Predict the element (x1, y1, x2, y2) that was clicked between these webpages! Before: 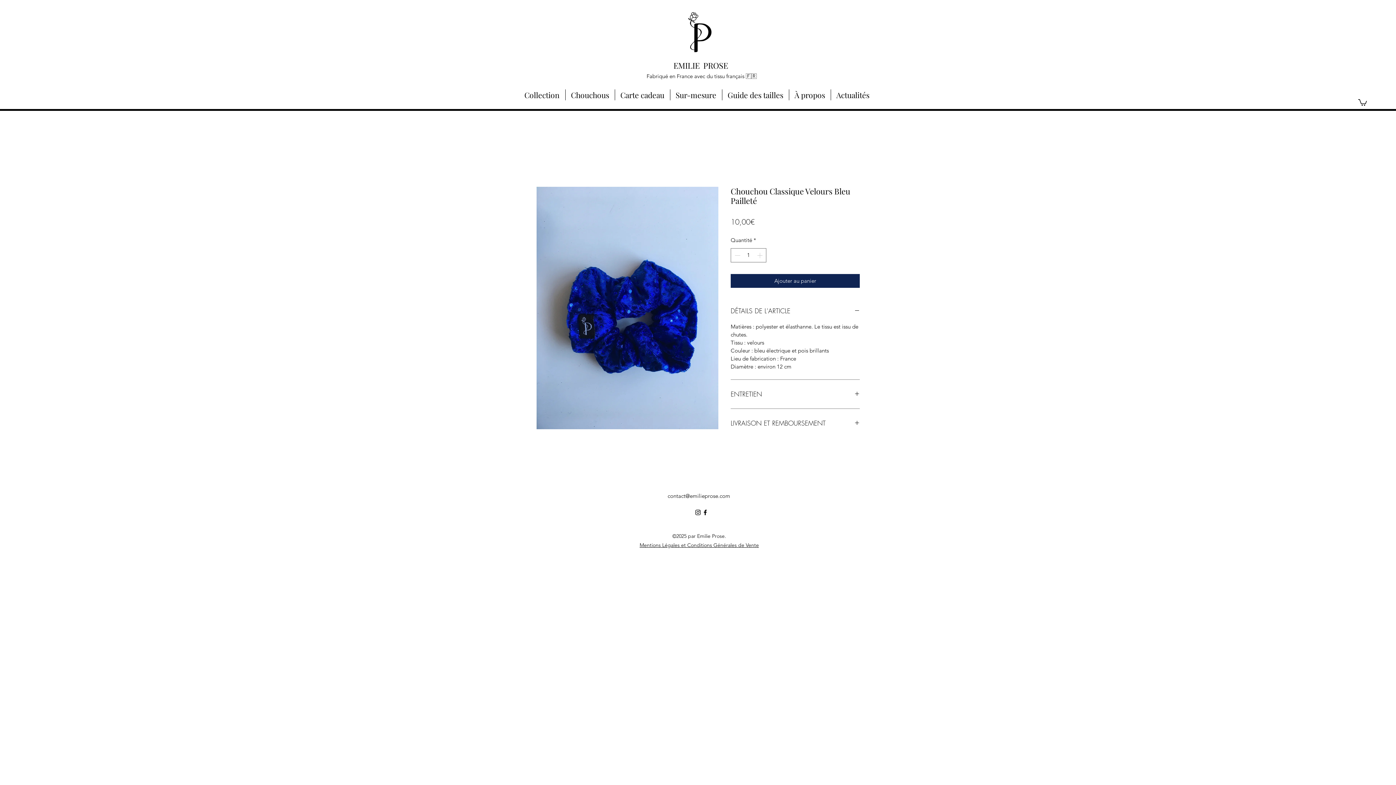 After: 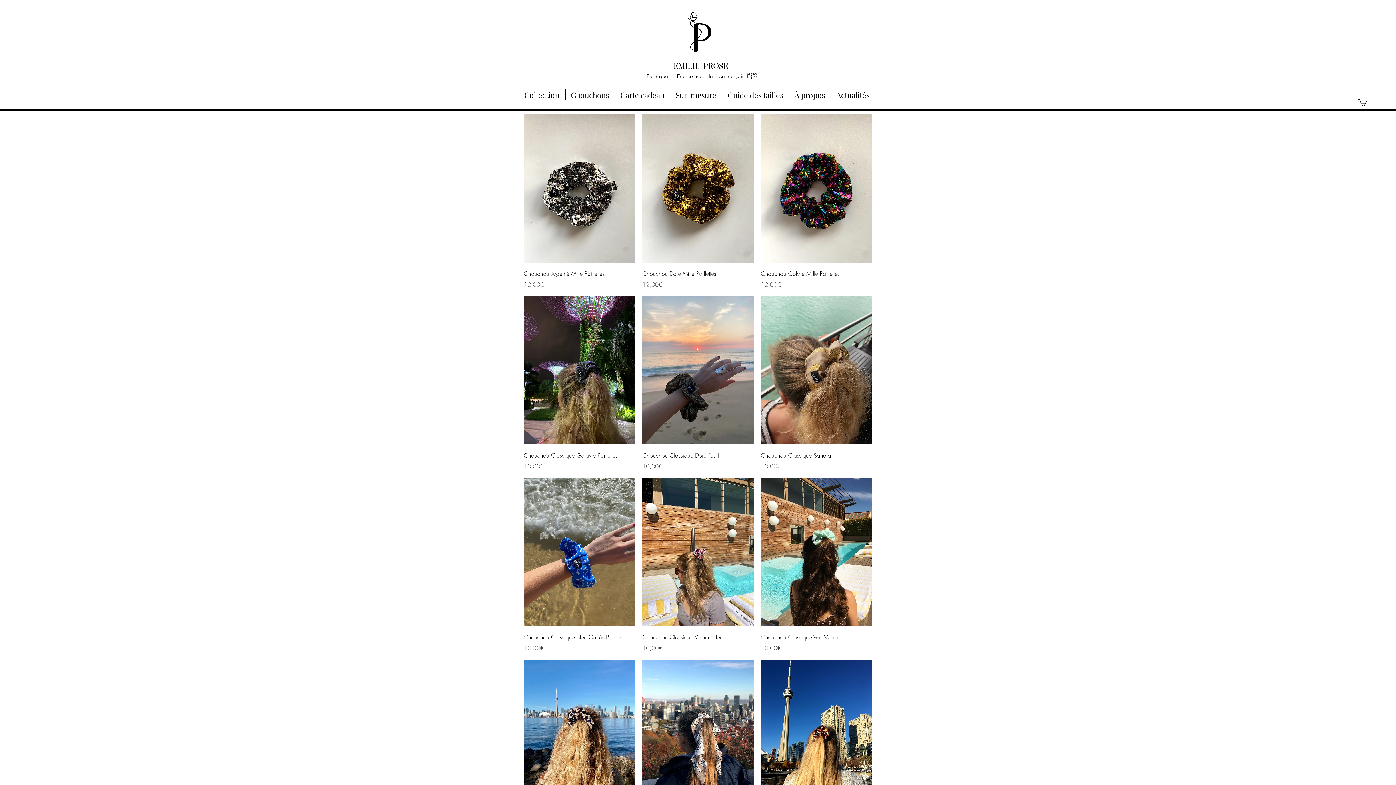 Action: label: Chouchous bbox: (565, 89, 614, 100)